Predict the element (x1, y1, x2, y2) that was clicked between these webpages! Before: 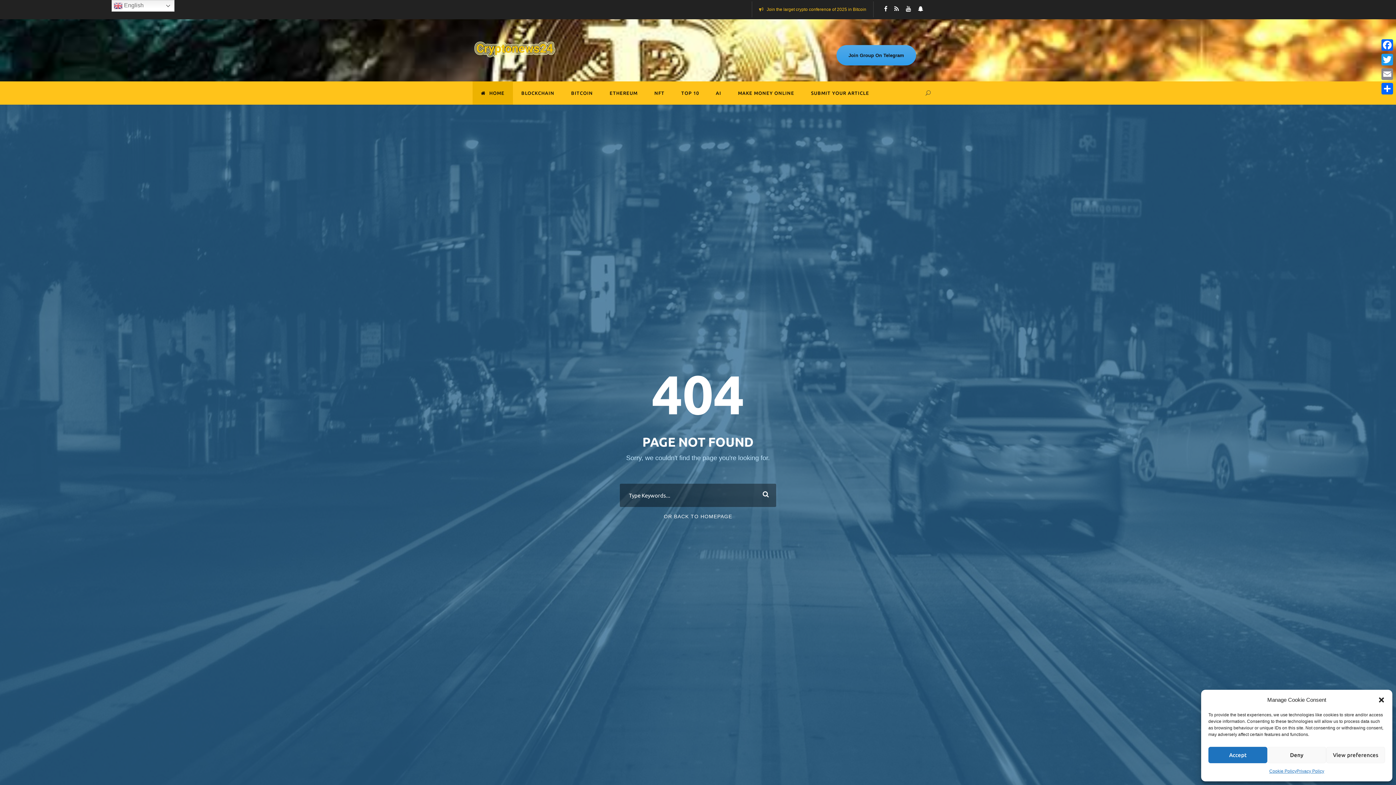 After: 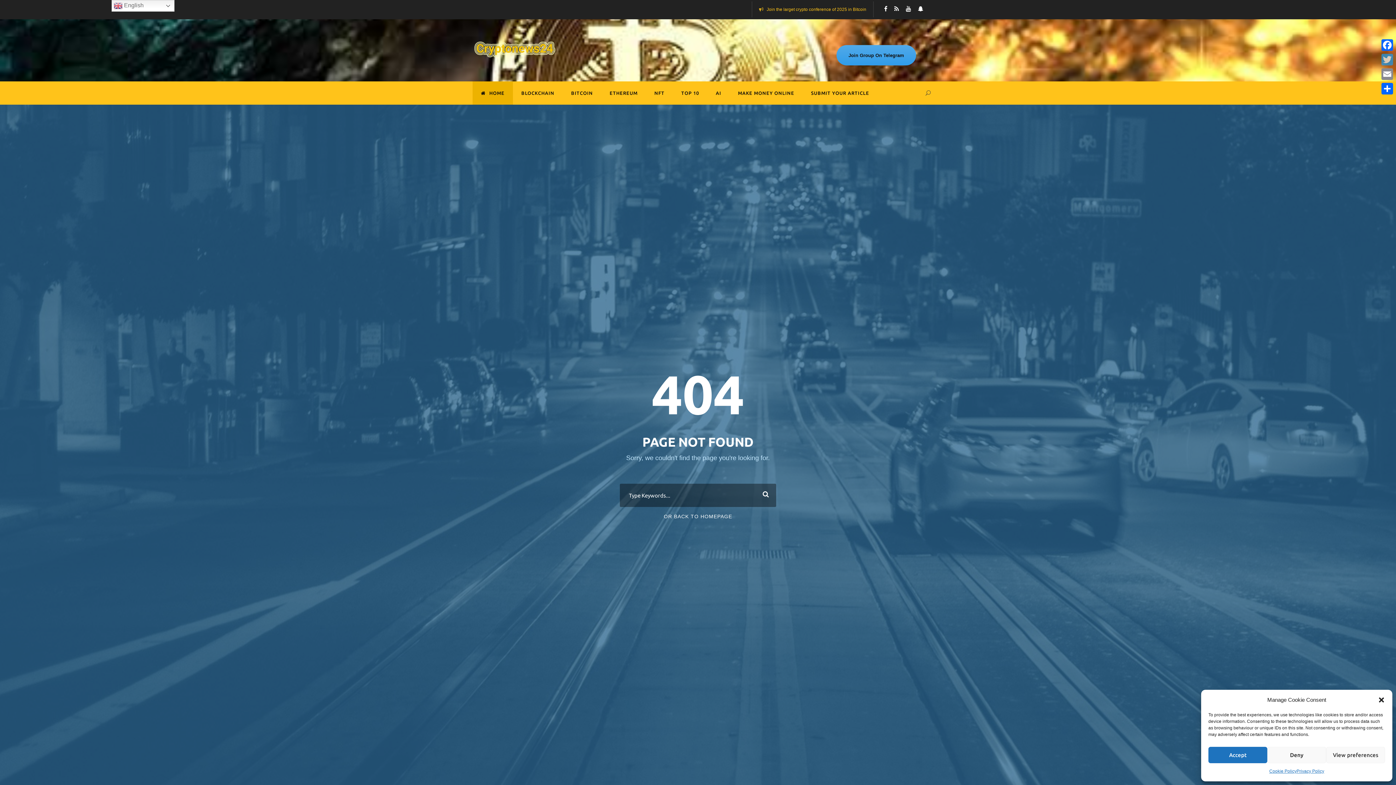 Action: bbox: (1380, 52, 1394, 66) label: Twitter